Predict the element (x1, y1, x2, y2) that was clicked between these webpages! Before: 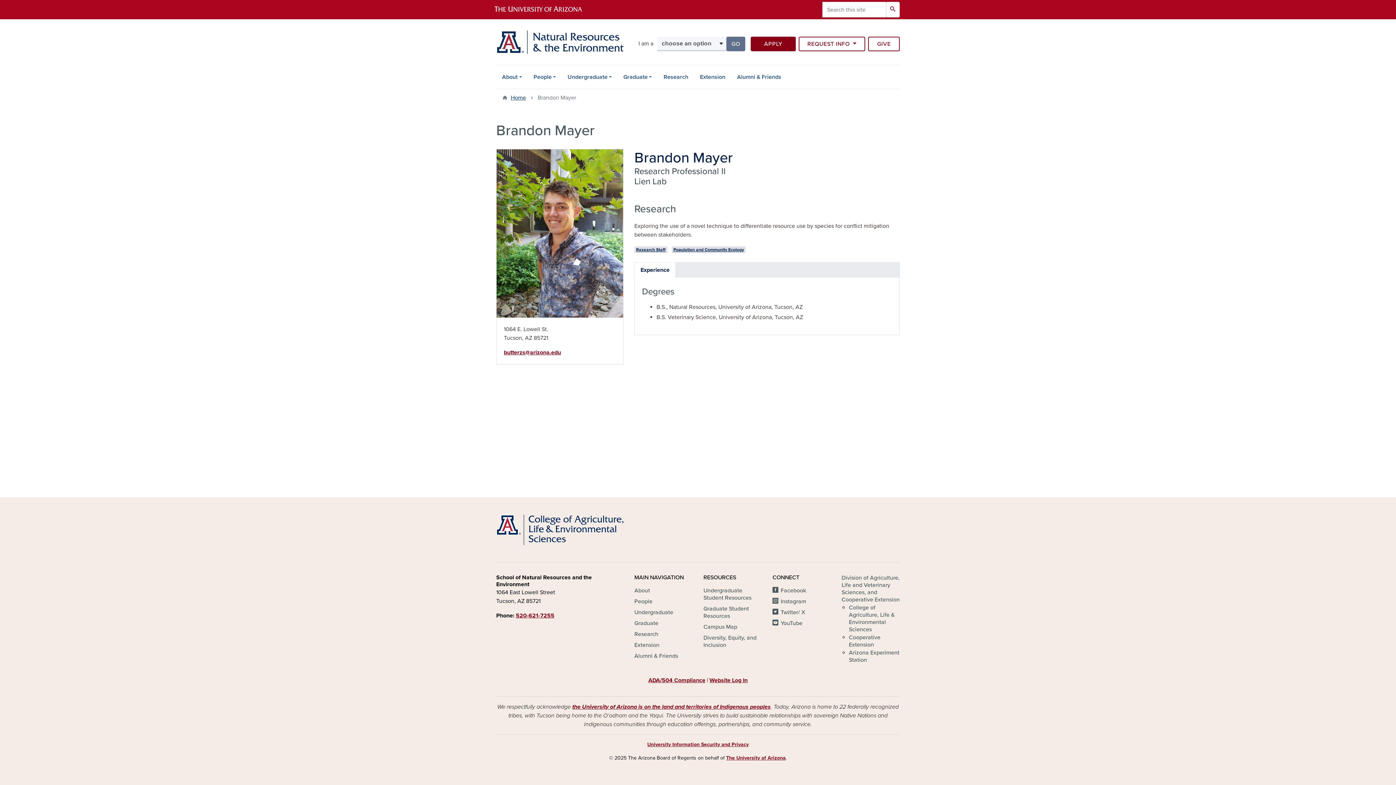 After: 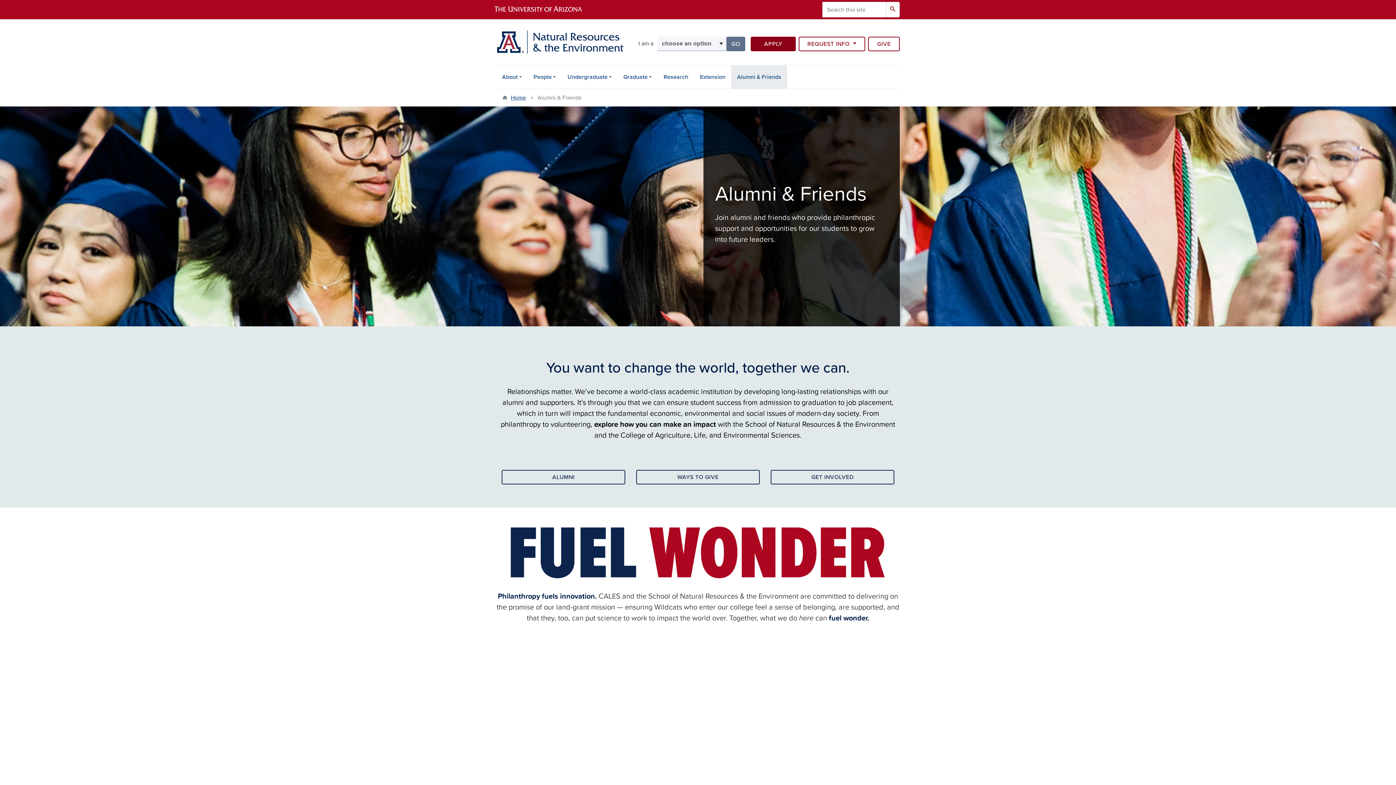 Action: bbox: (731, 65, 787, 88) label: Alumni & Friends